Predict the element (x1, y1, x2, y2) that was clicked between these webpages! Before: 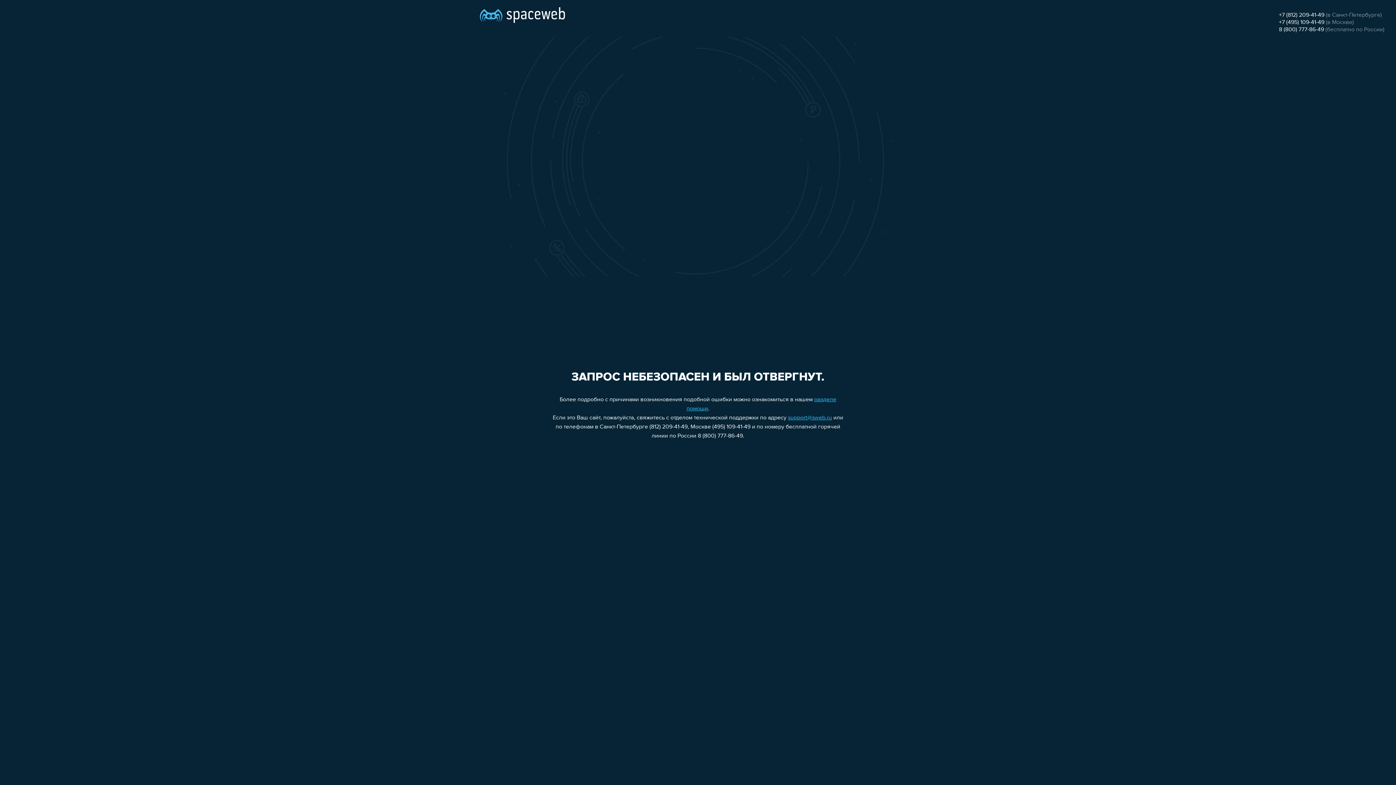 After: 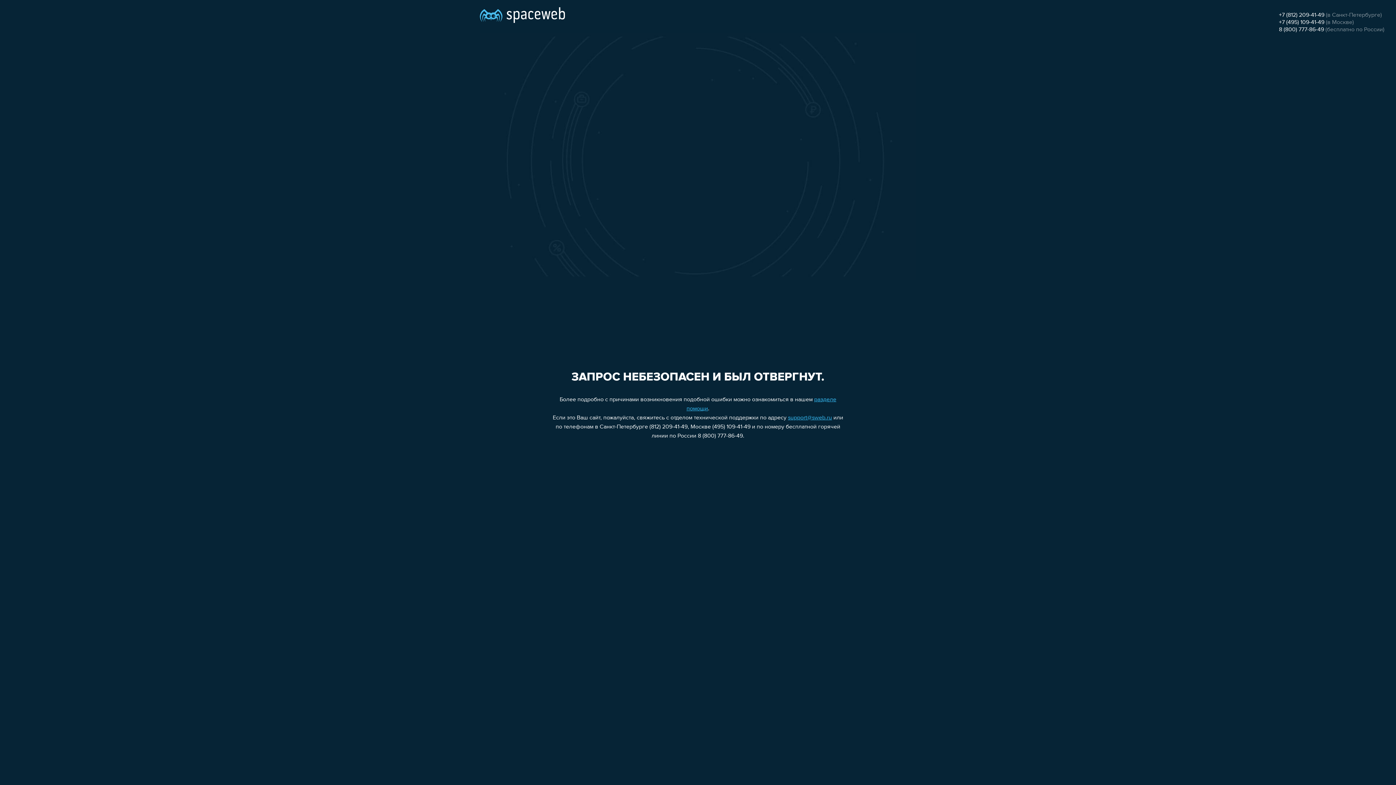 Action: label: support@sweb.ru bbox: (788, 415, 832, 421)